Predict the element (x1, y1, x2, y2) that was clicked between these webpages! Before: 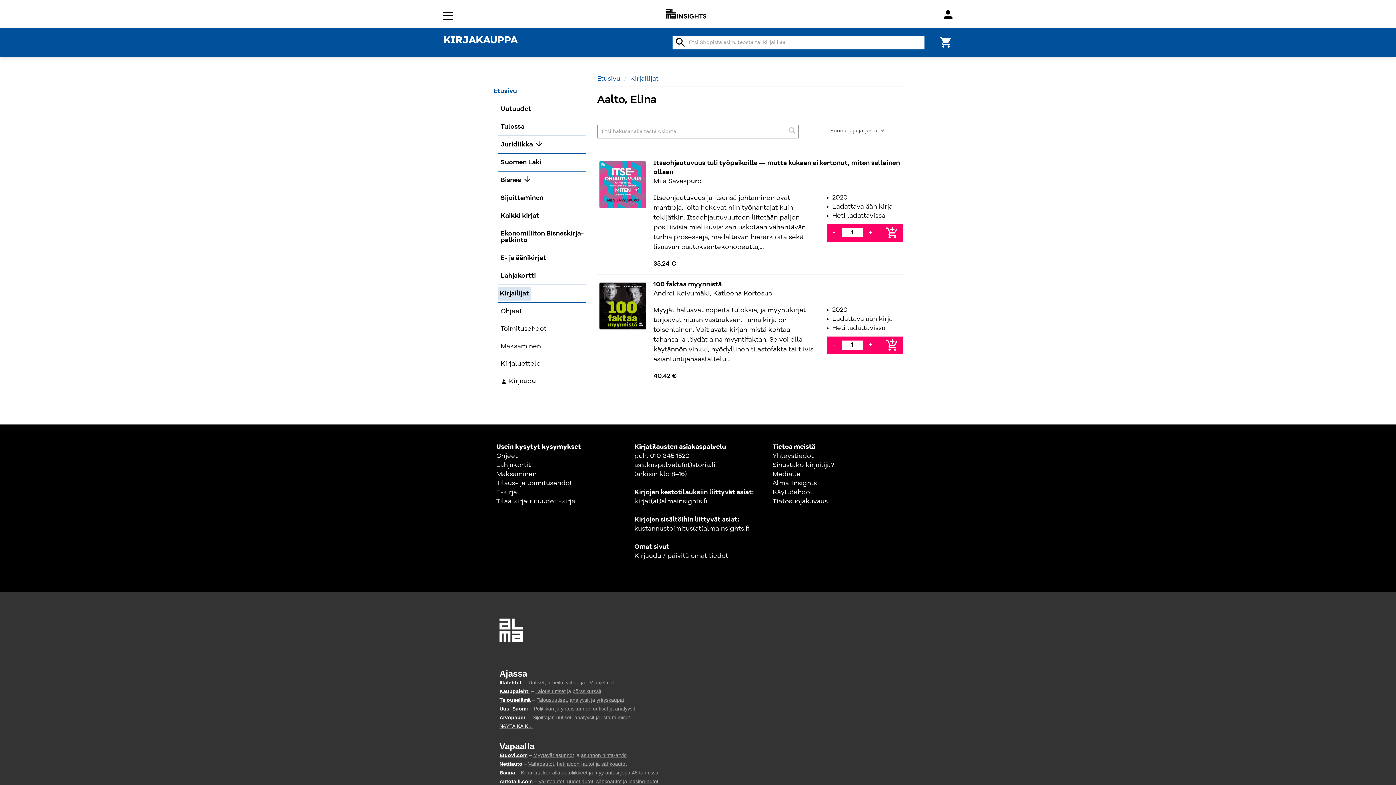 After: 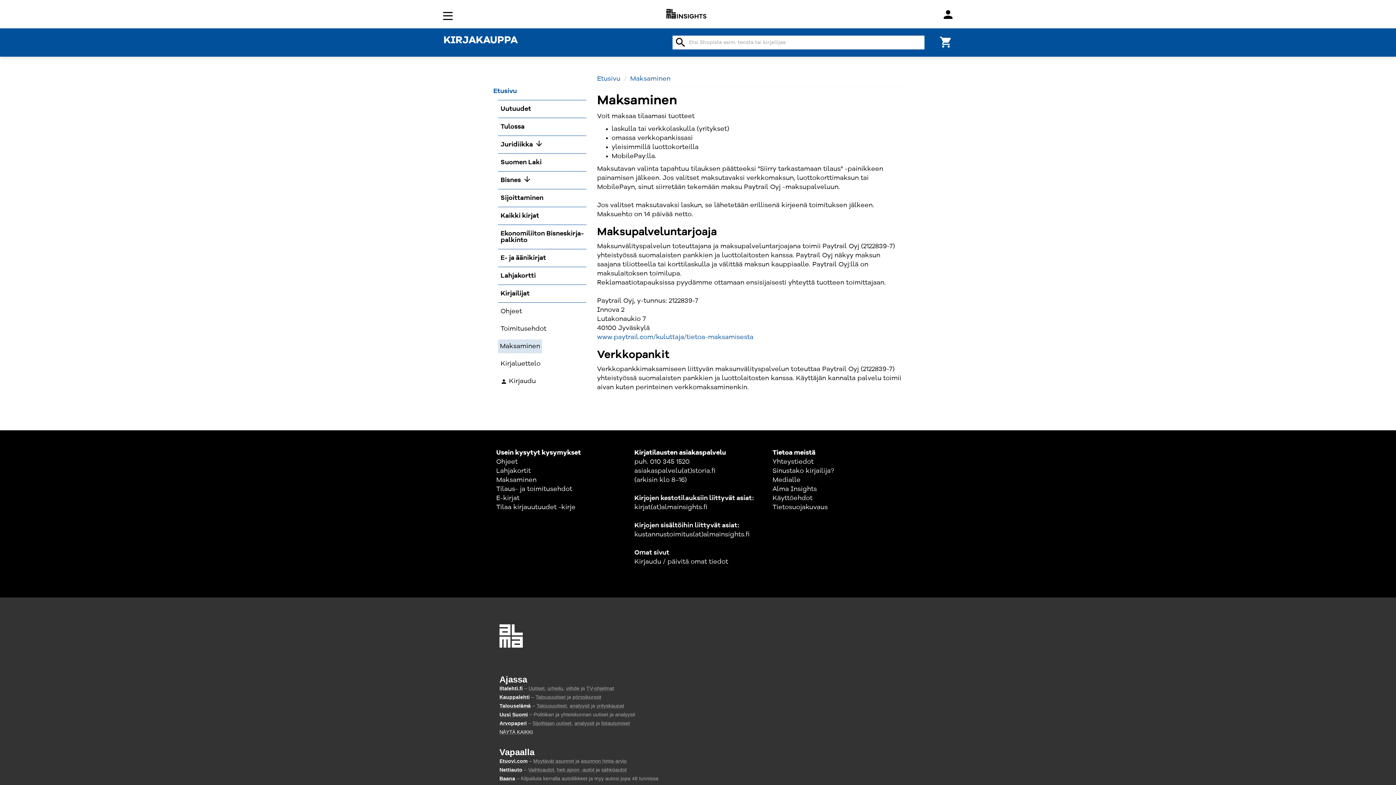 Action: label: Maksaminen bbox: (496, 471, 536, 477)